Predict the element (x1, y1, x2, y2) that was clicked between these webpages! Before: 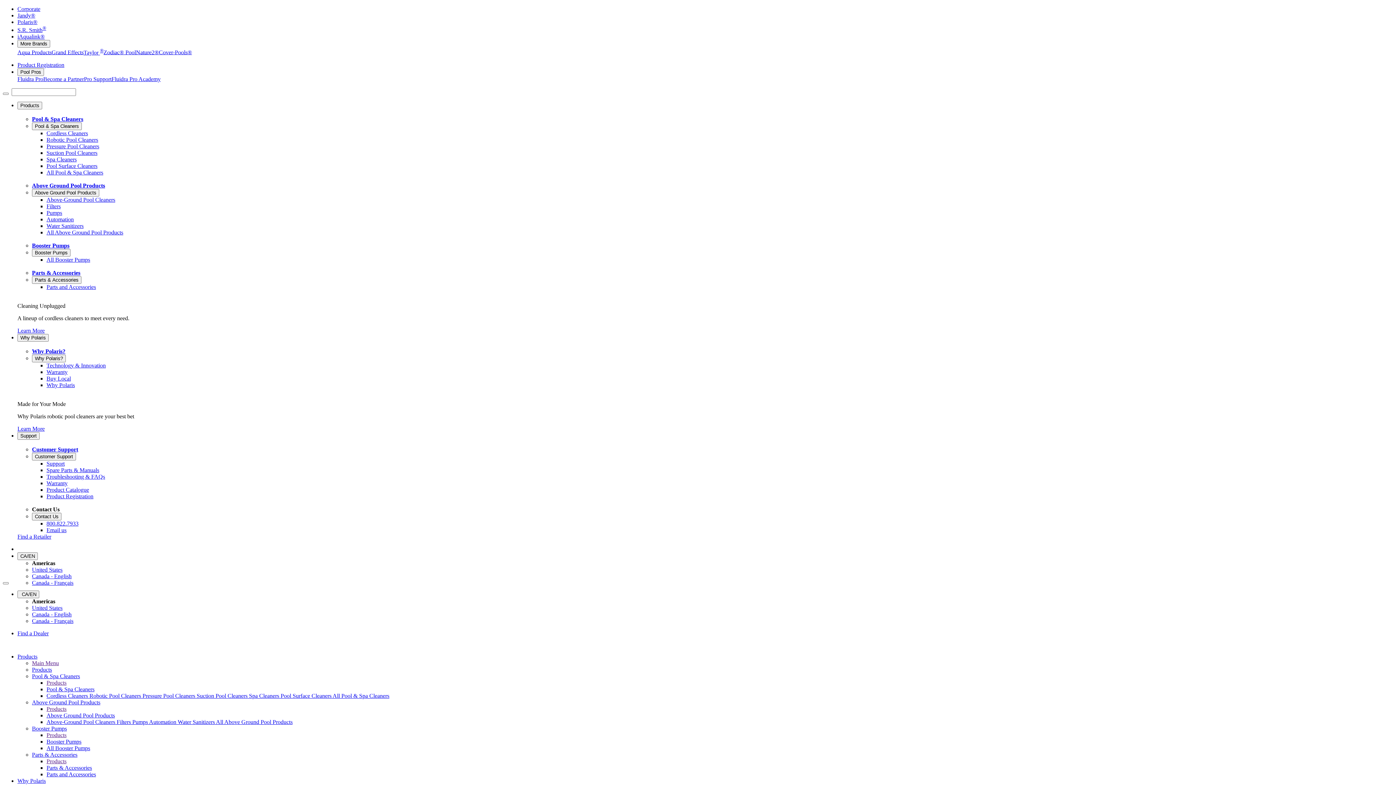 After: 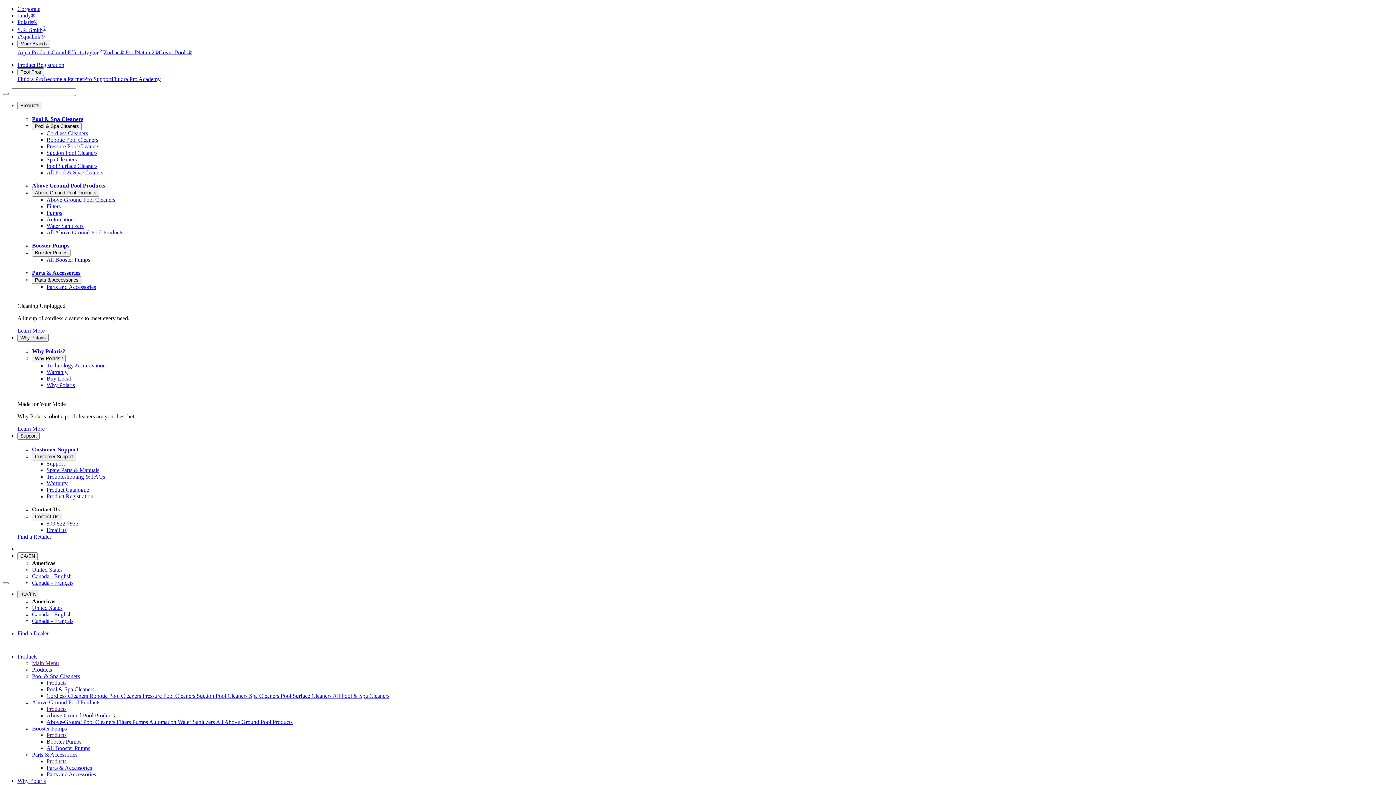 Action: label: Grand Effects bbox: (51, 49, 83, 55)